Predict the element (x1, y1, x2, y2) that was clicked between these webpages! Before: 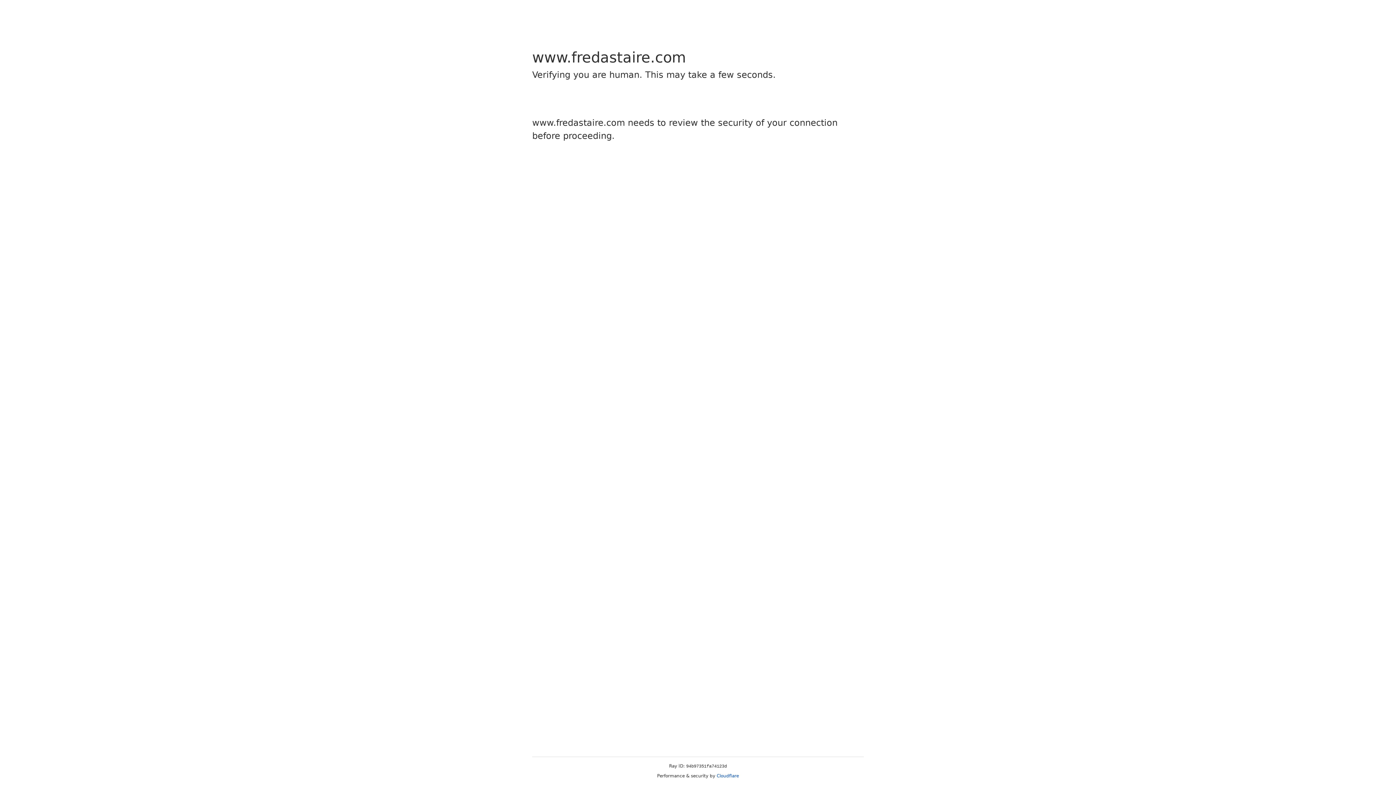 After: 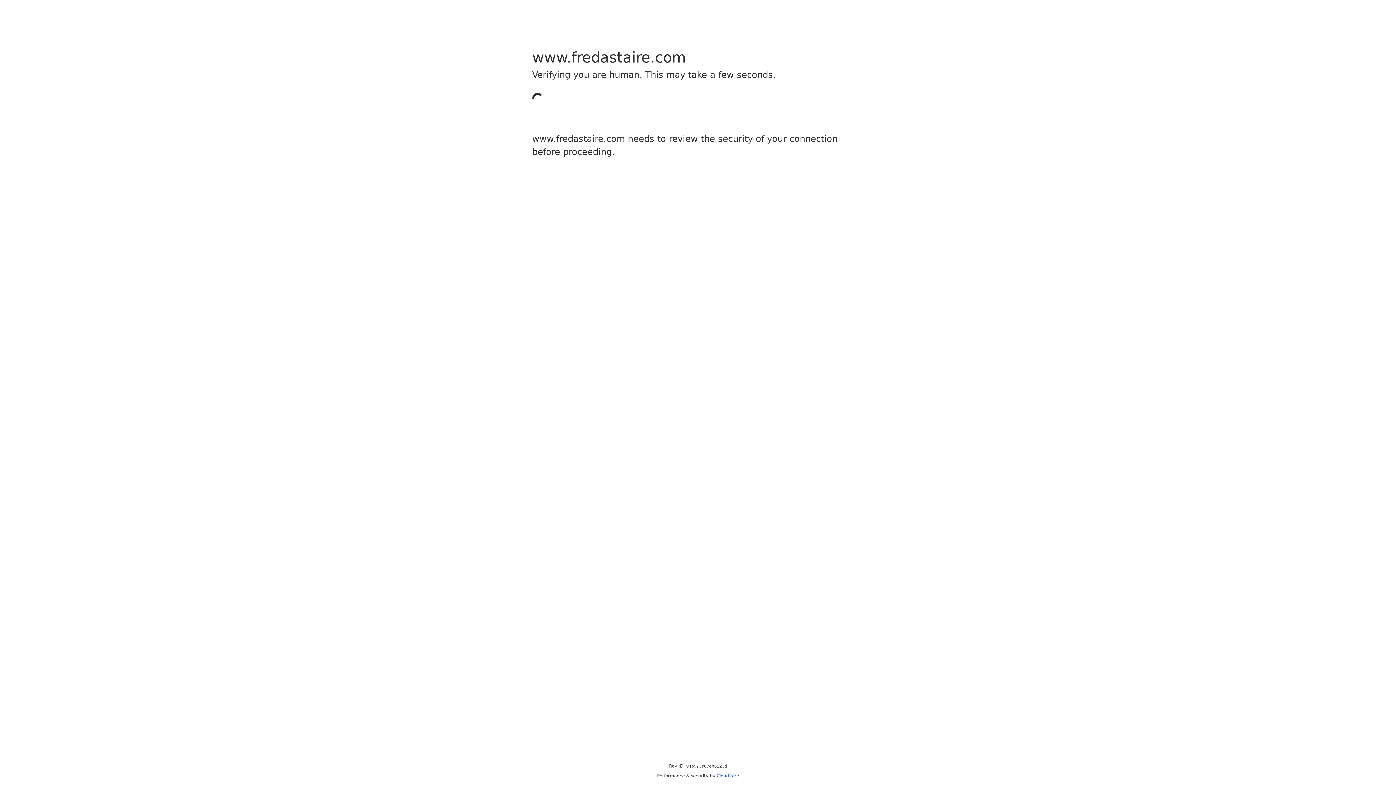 Action: bbox: (716, 773, 739, 778) label: Cloudflare